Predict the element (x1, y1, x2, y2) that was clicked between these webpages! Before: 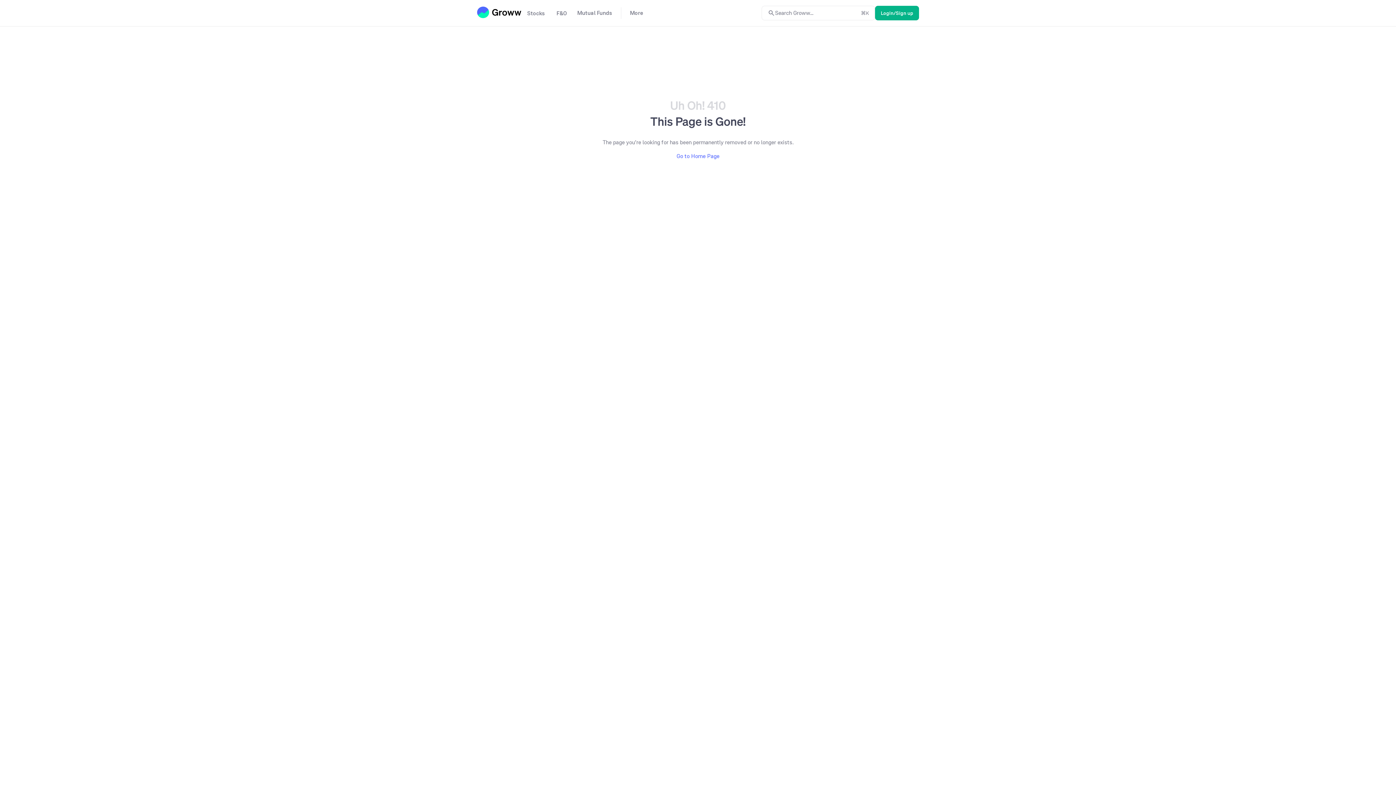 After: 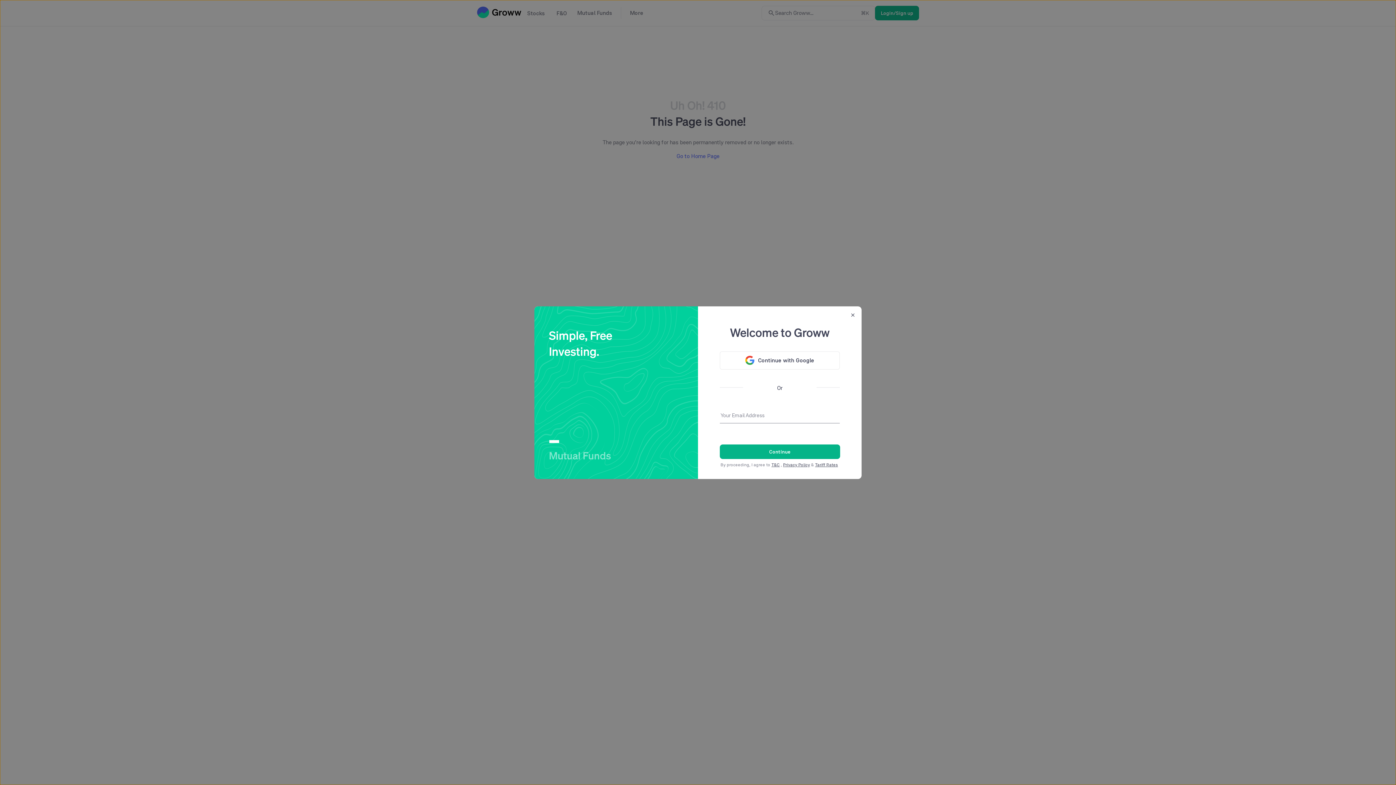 Action: bbox: (875, 5, 919, 20) label: Login/Sign up